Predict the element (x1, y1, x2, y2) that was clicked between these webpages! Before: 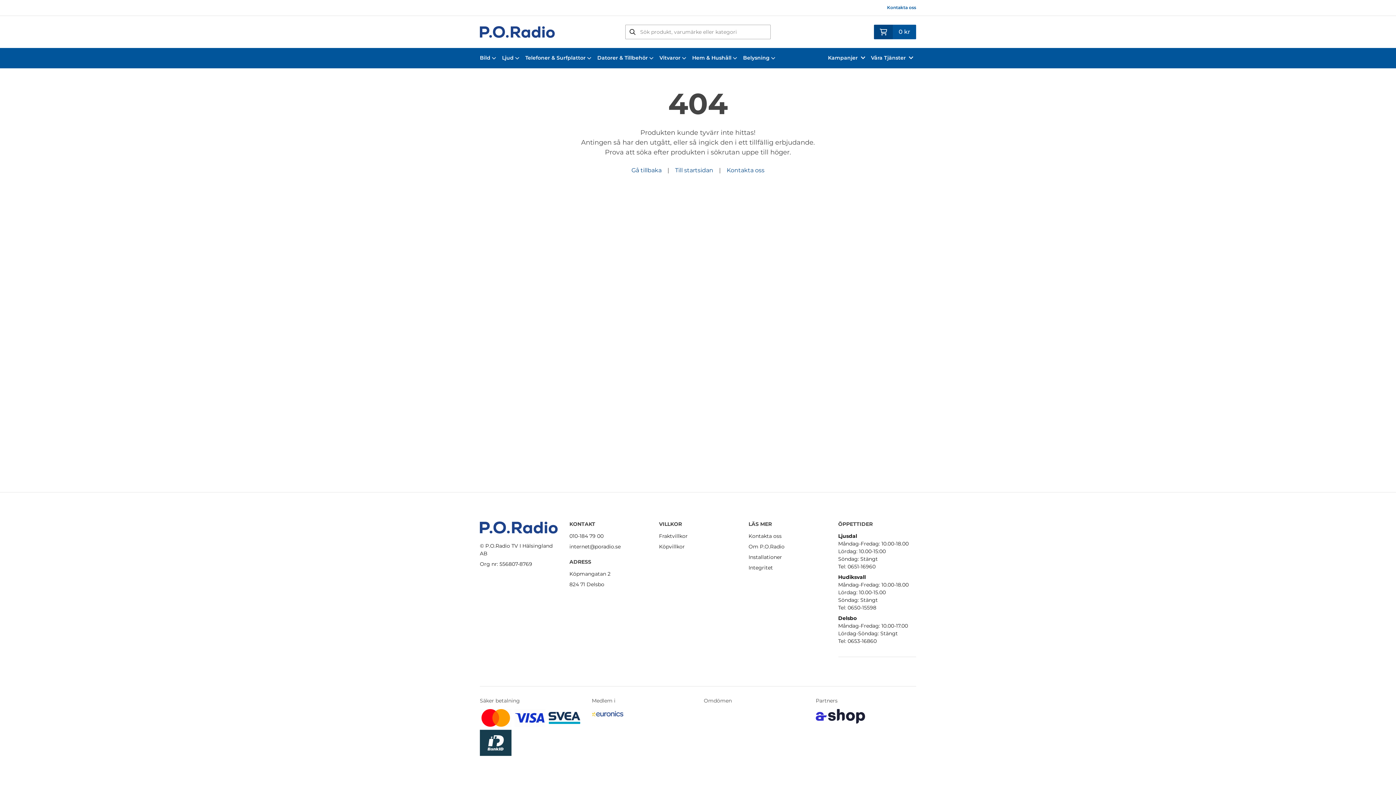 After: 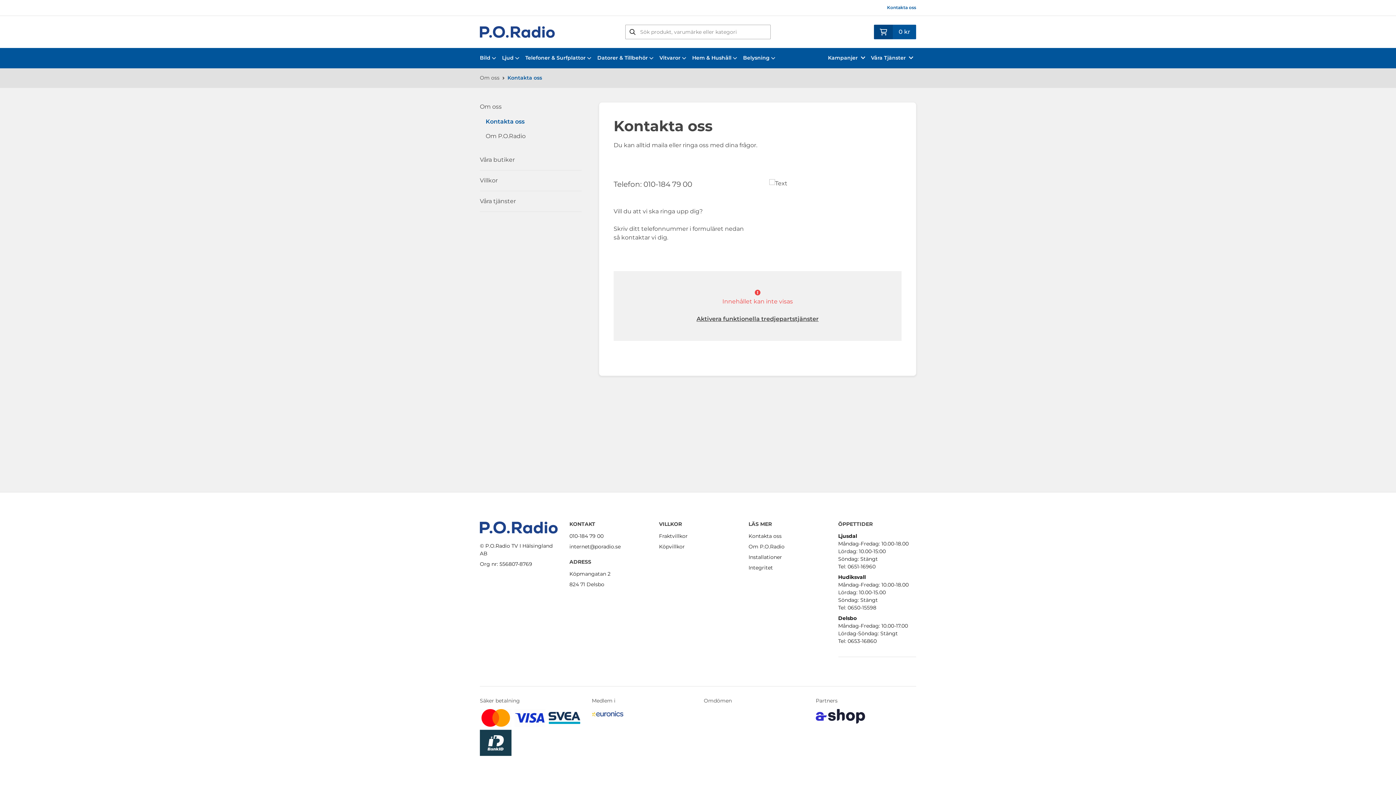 Action: label: Kontakta oss bbox: (887, 4, 916, 11)